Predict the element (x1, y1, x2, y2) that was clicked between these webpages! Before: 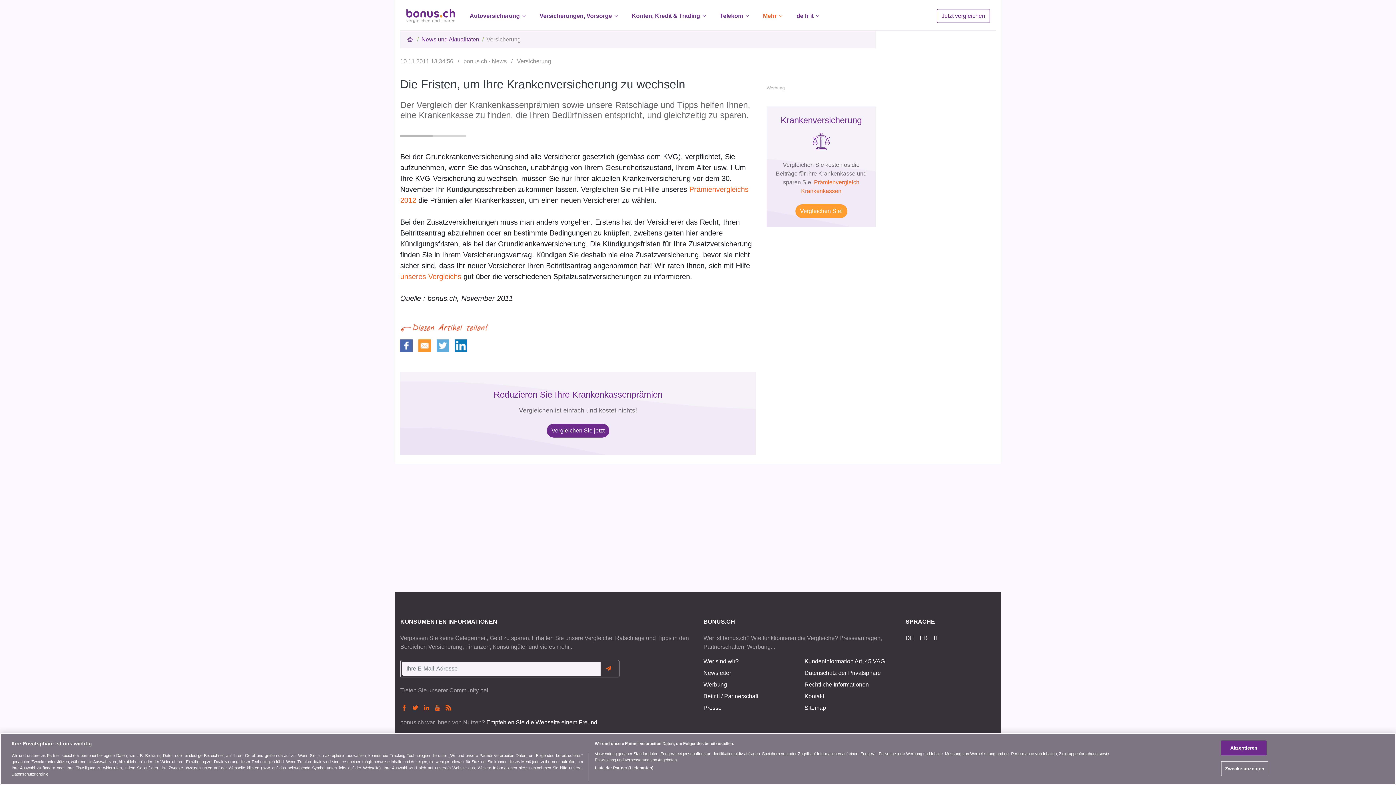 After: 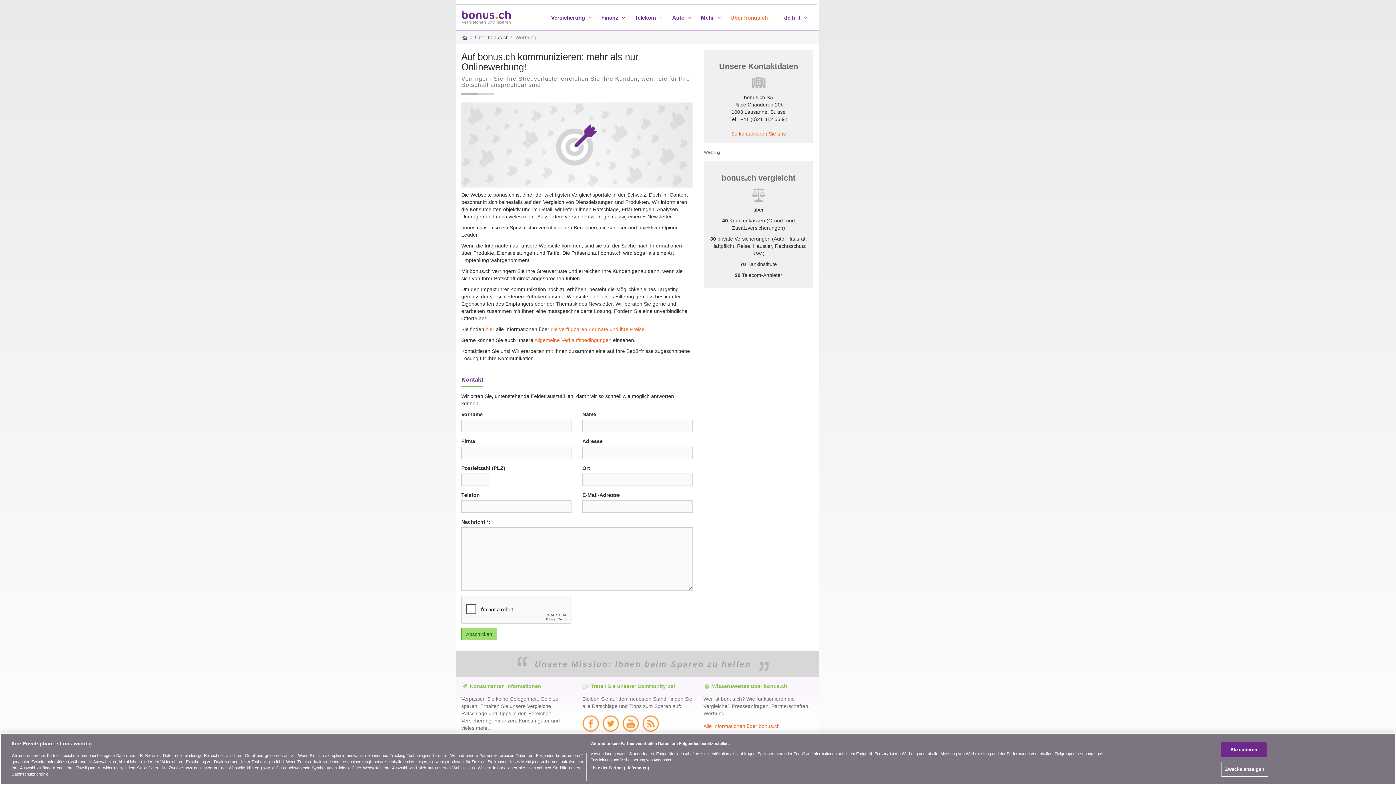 Action: bbox: (703, 681, 727, 688) label: Werbung